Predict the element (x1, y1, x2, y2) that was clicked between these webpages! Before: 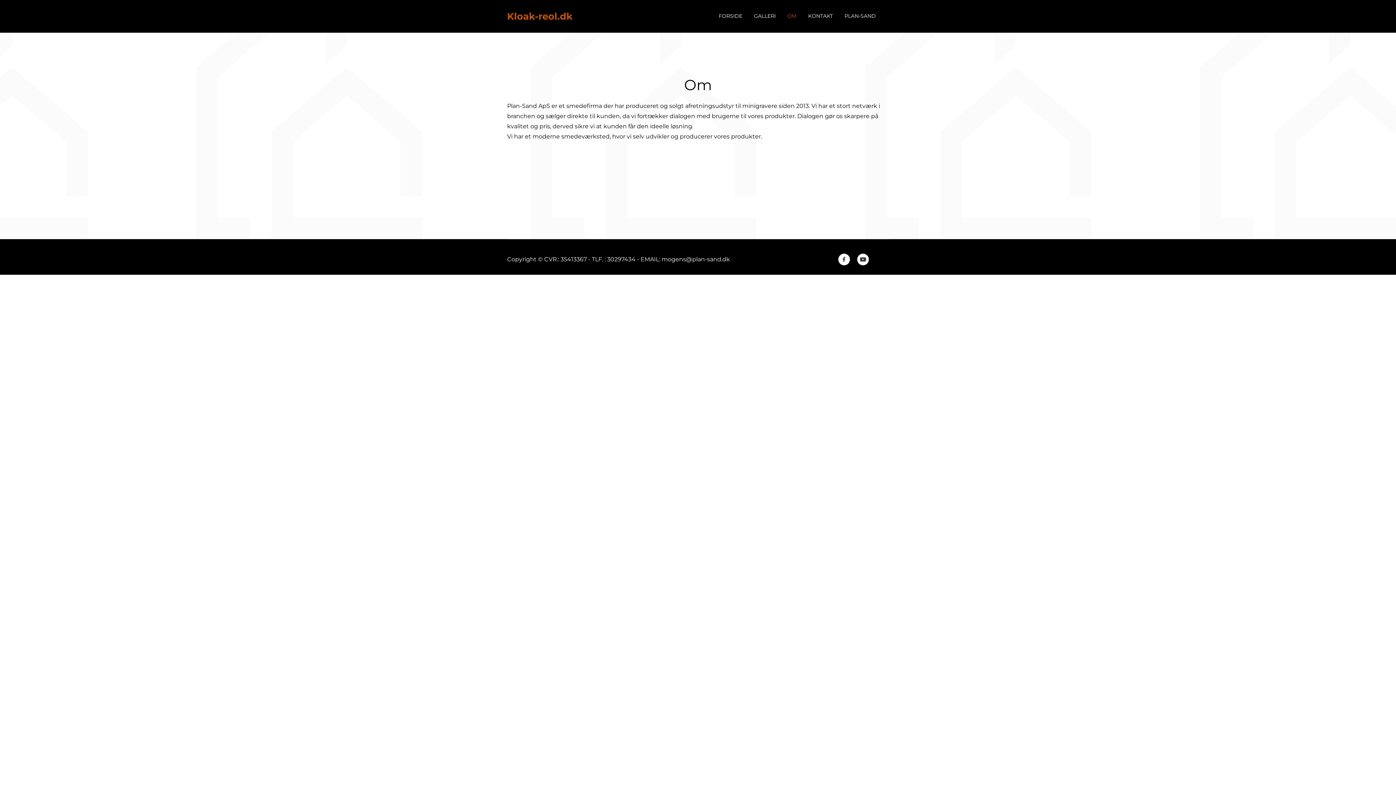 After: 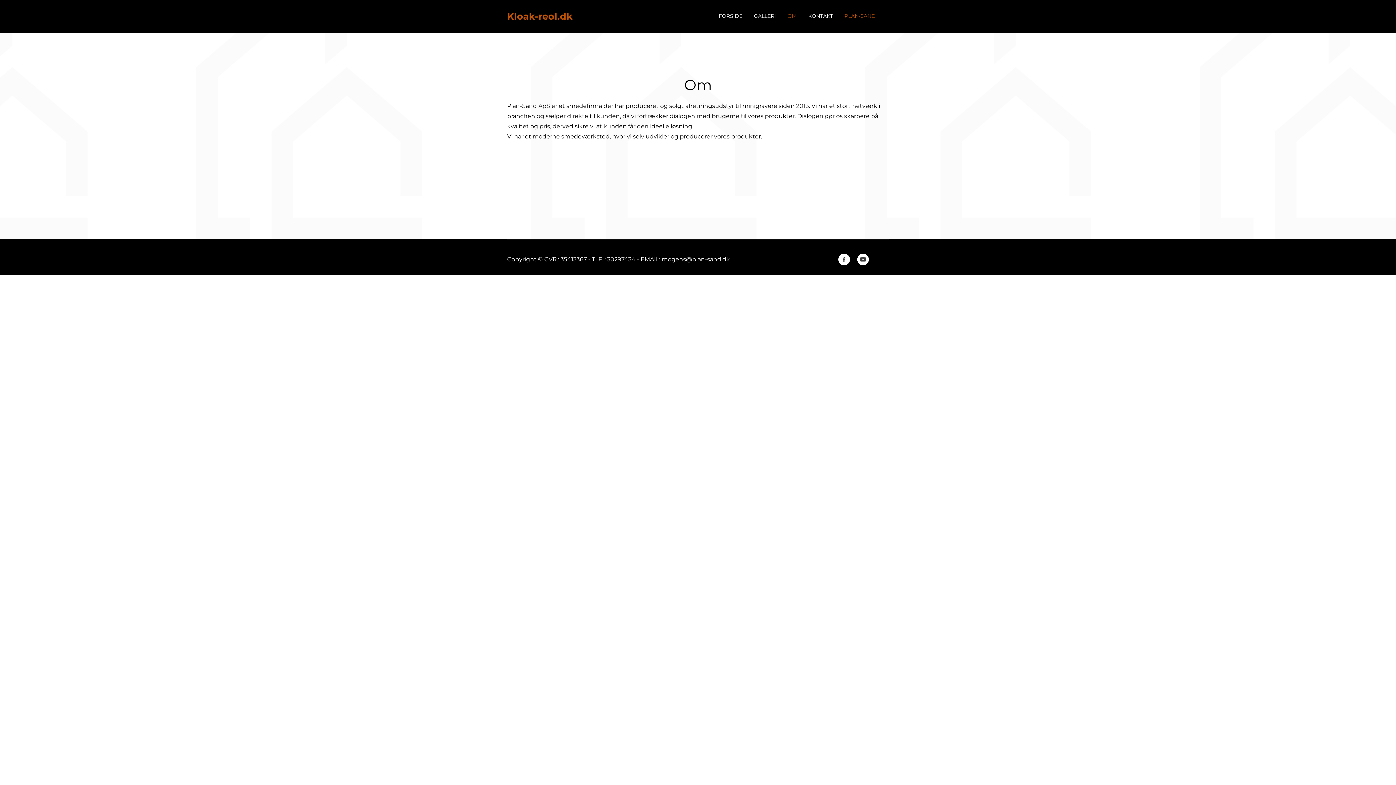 Action: label: PLAN-SAND bbox: (841, 7, 879, 25)